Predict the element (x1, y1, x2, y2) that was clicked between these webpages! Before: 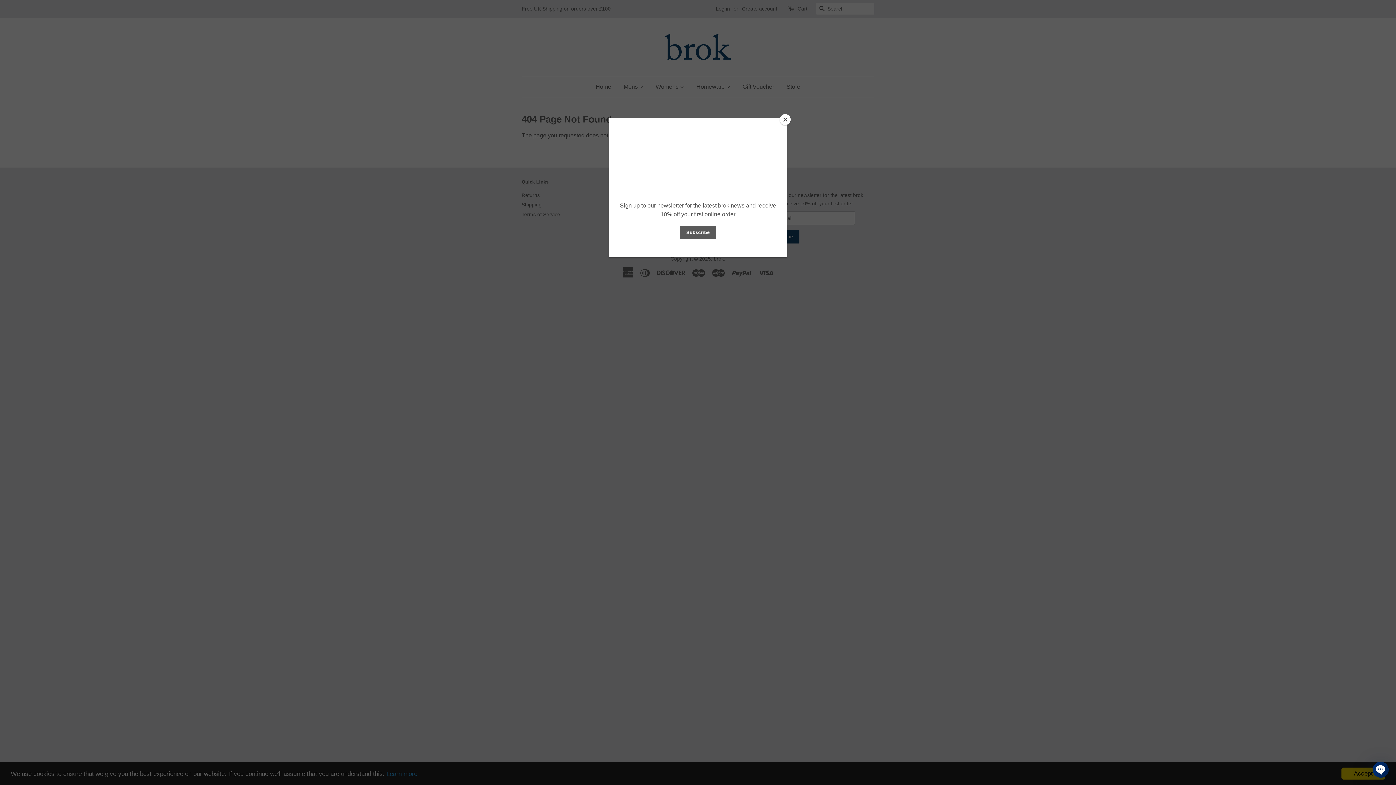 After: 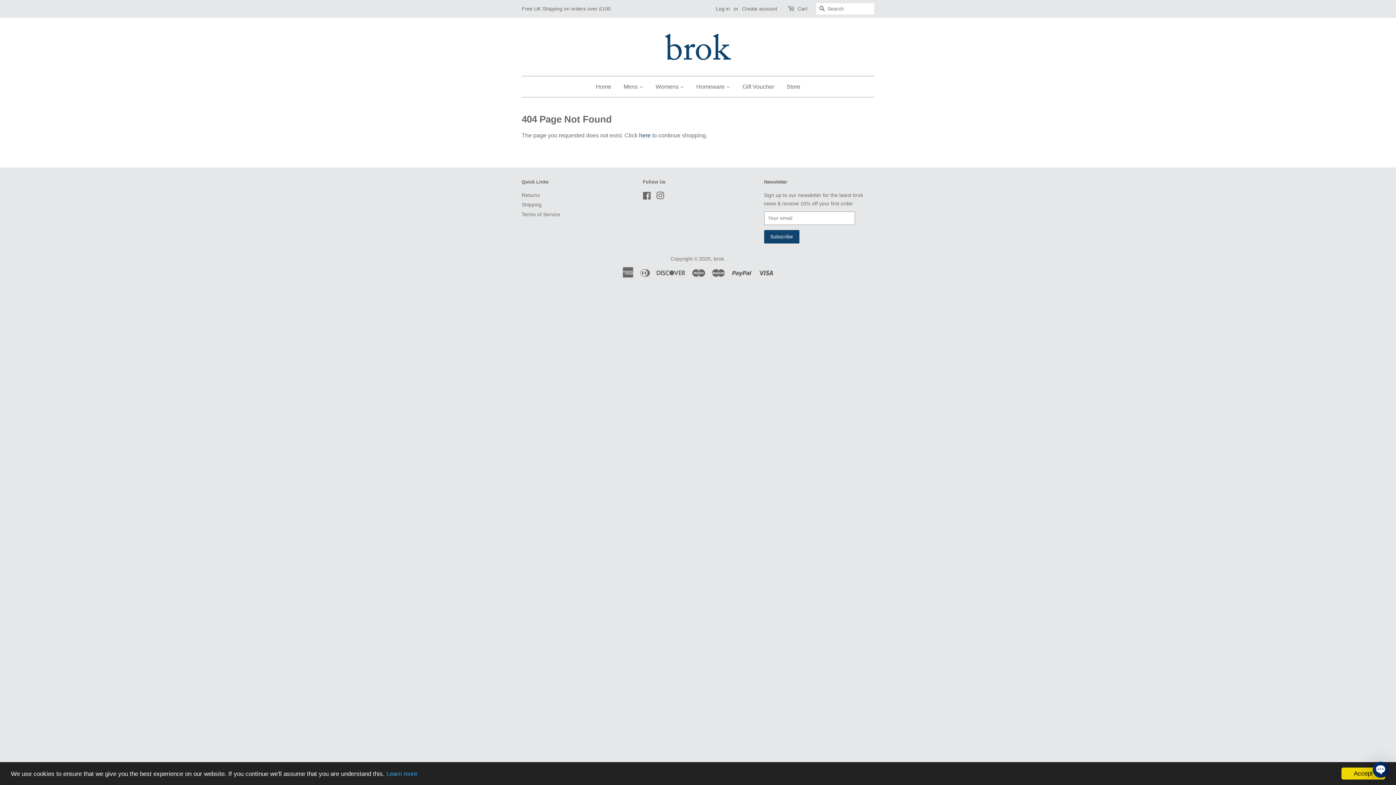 Action: label: Close bbox: (780, 114, 790, 125)